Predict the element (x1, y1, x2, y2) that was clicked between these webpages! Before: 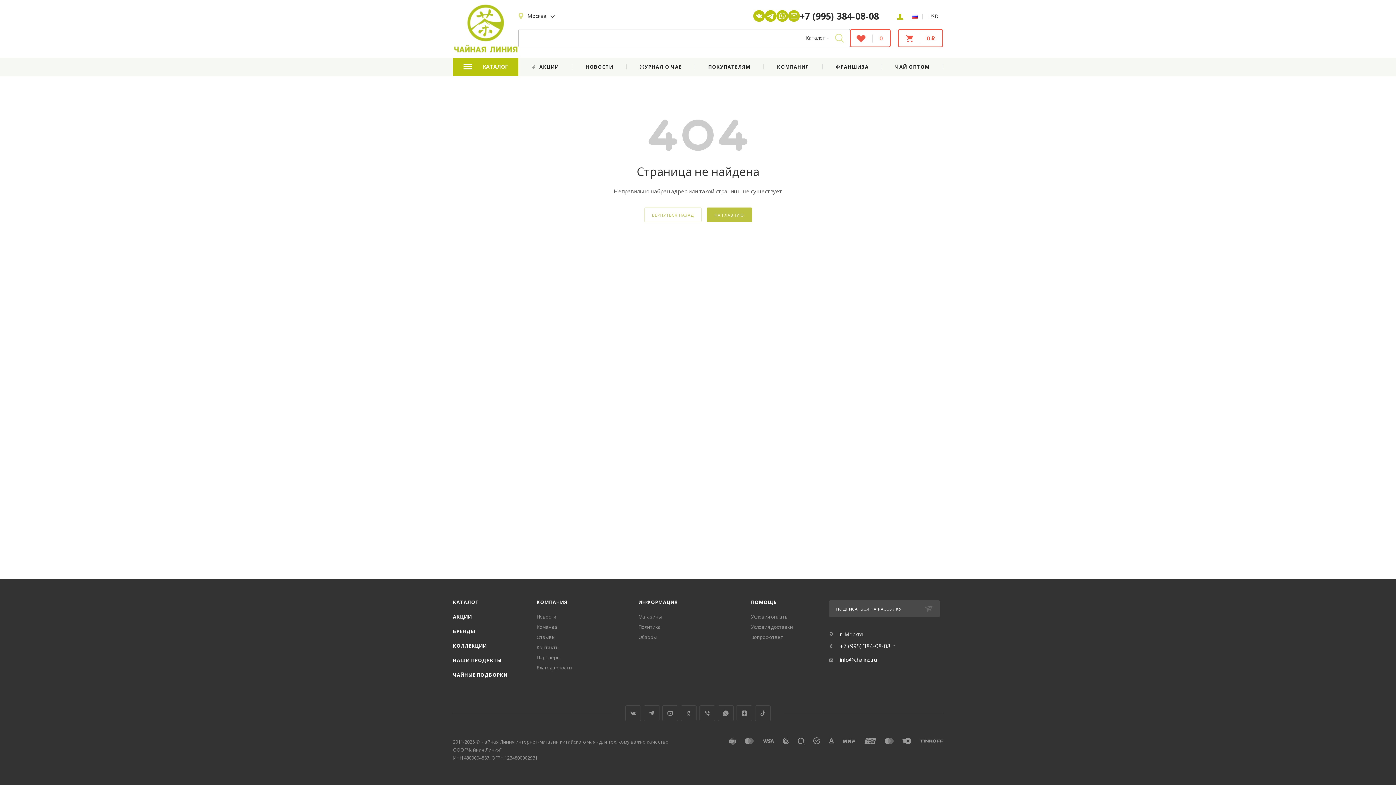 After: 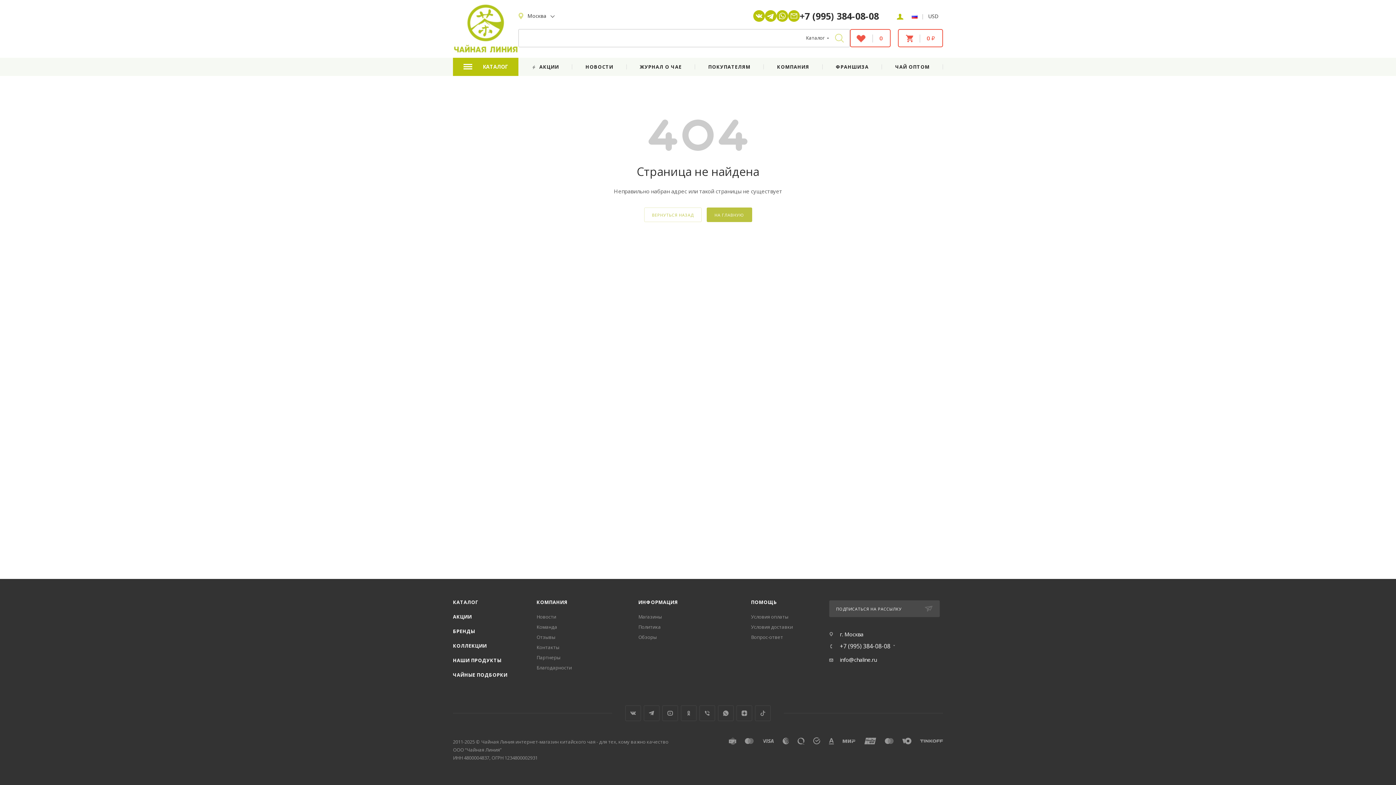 Action: bbox: (764, 10, 776, 21)